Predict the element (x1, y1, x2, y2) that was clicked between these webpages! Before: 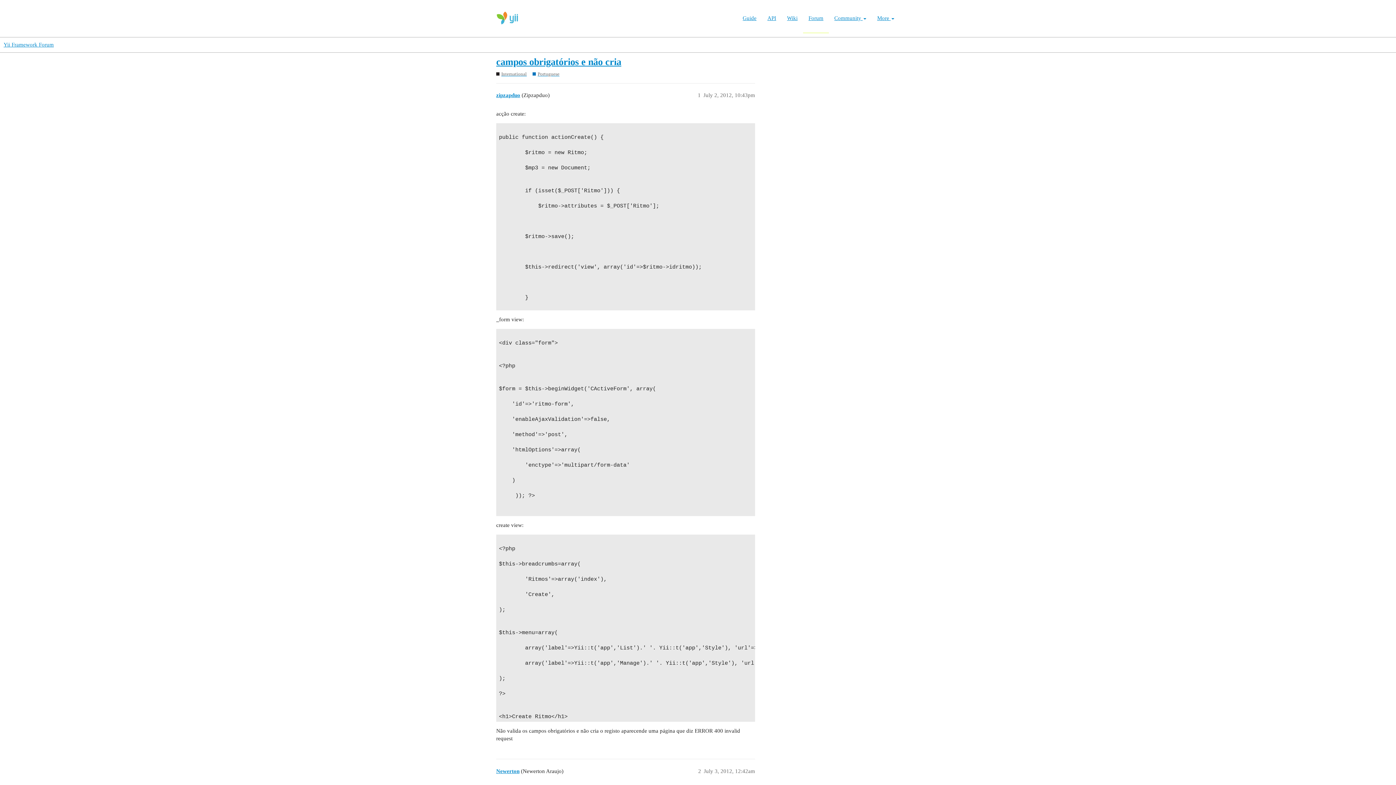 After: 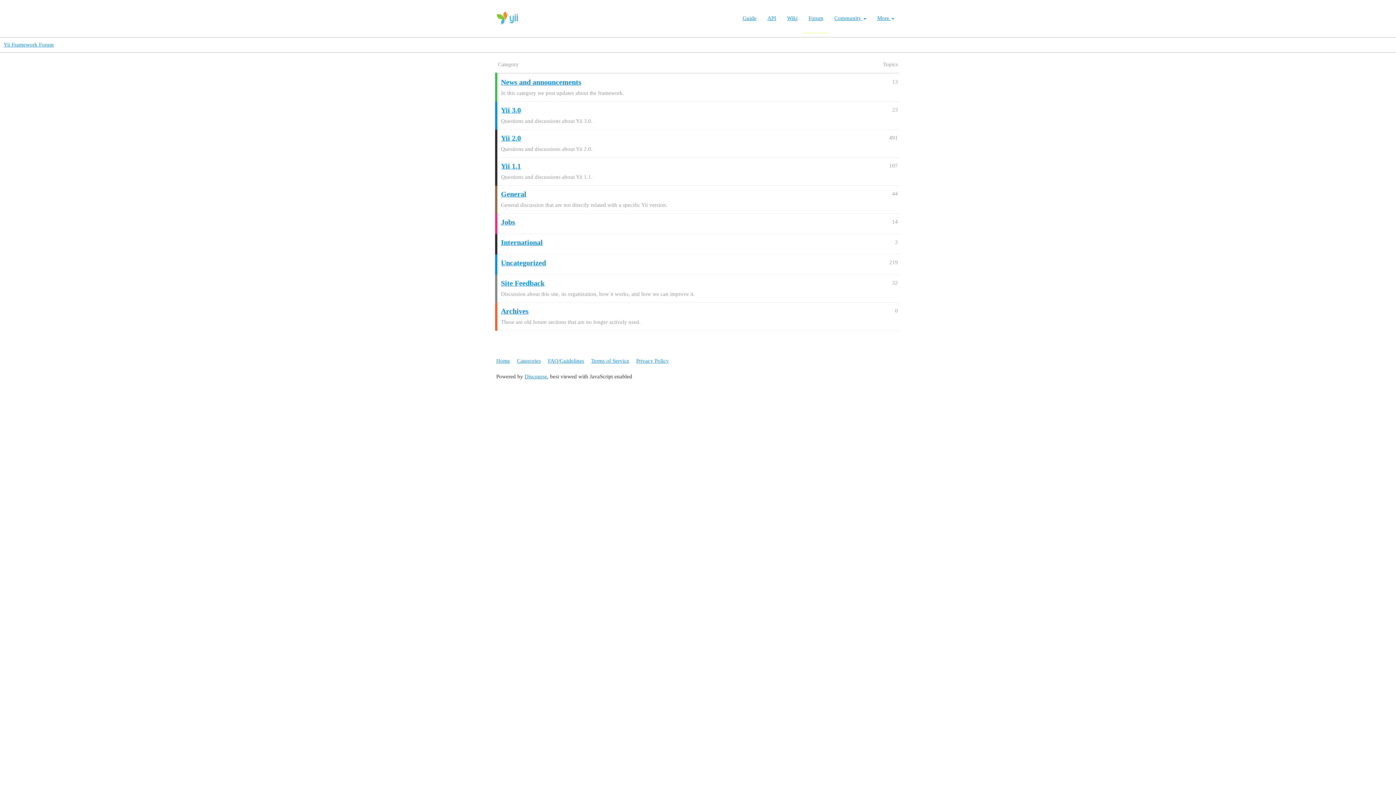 Action: label: Forum bbox: (803, 3, 829, 33)